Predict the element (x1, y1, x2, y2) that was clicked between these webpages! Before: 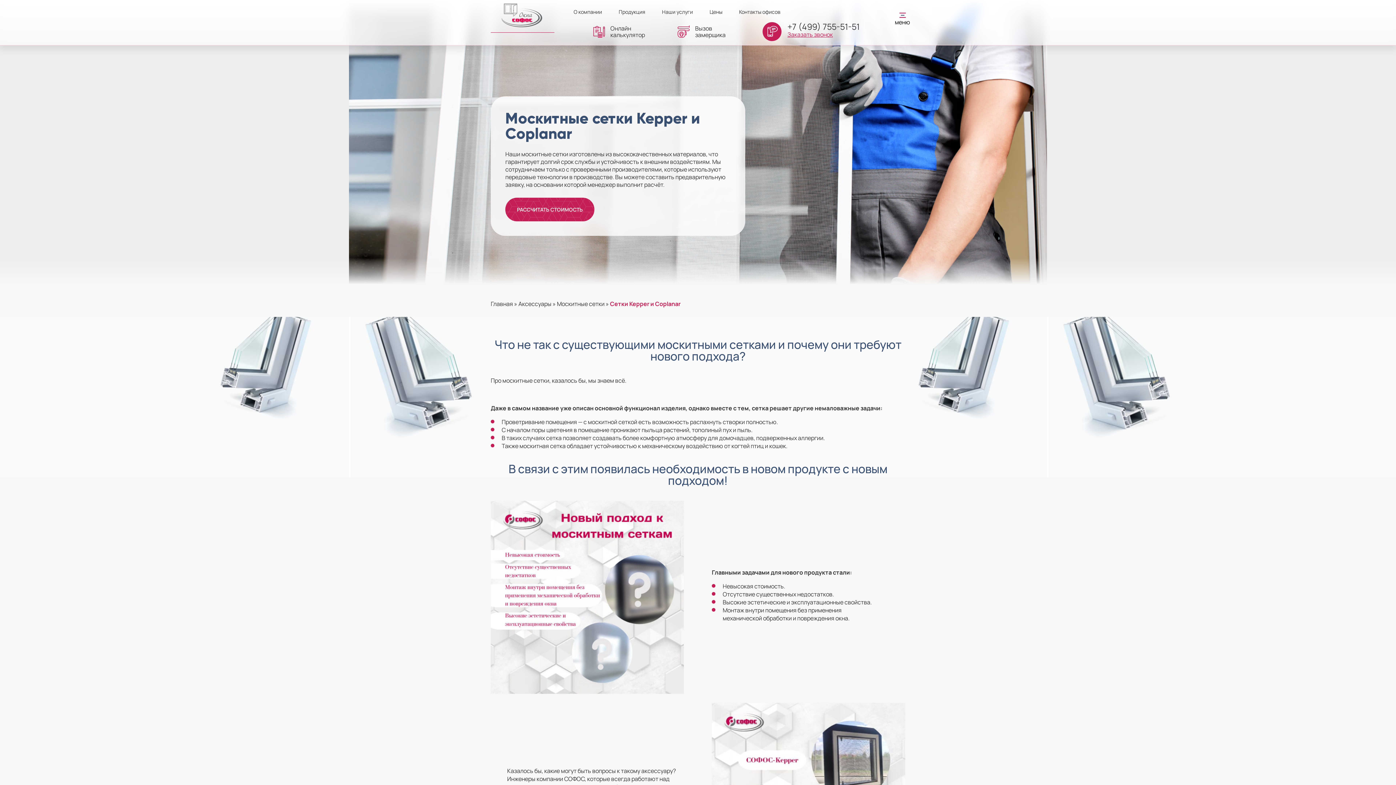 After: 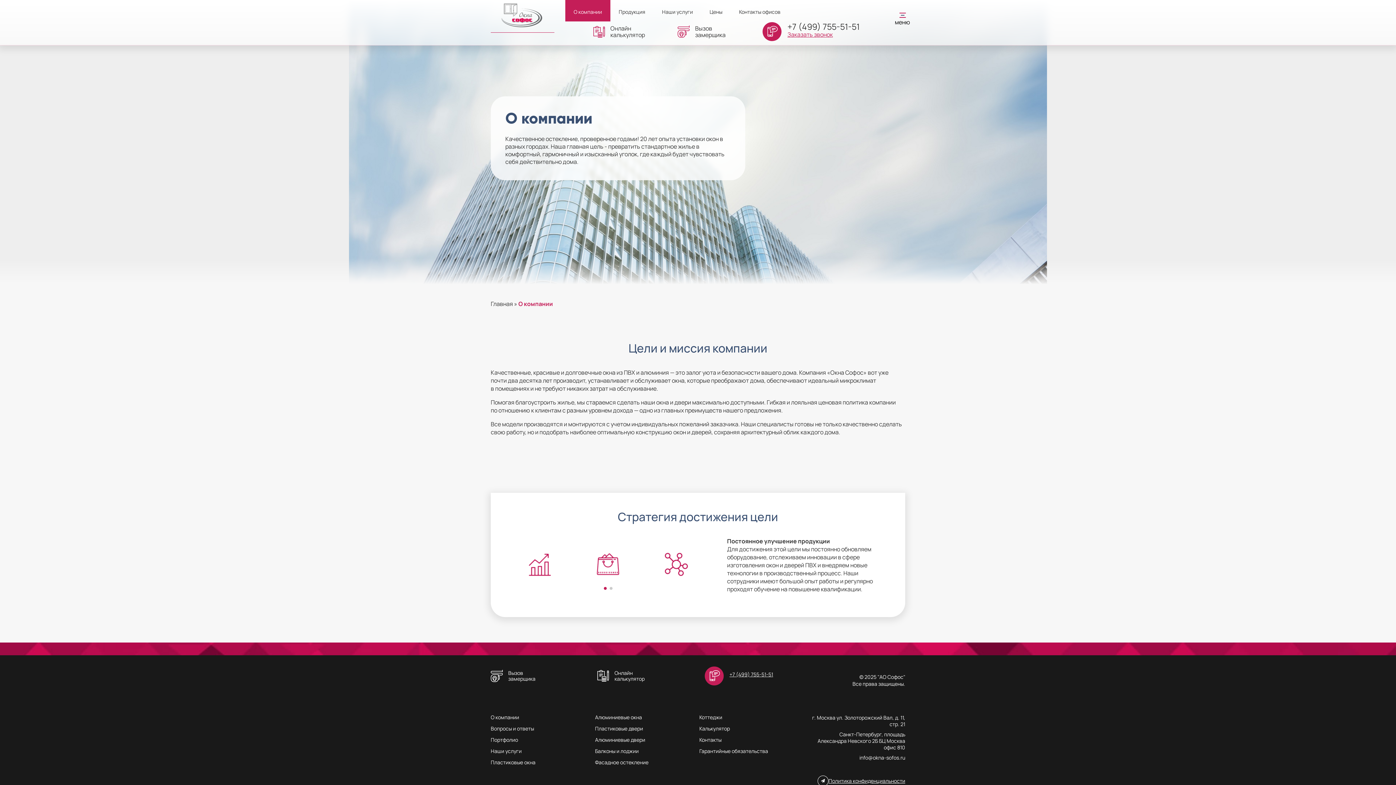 Action: bbox: (565, 0, 610, 21) label: О компании